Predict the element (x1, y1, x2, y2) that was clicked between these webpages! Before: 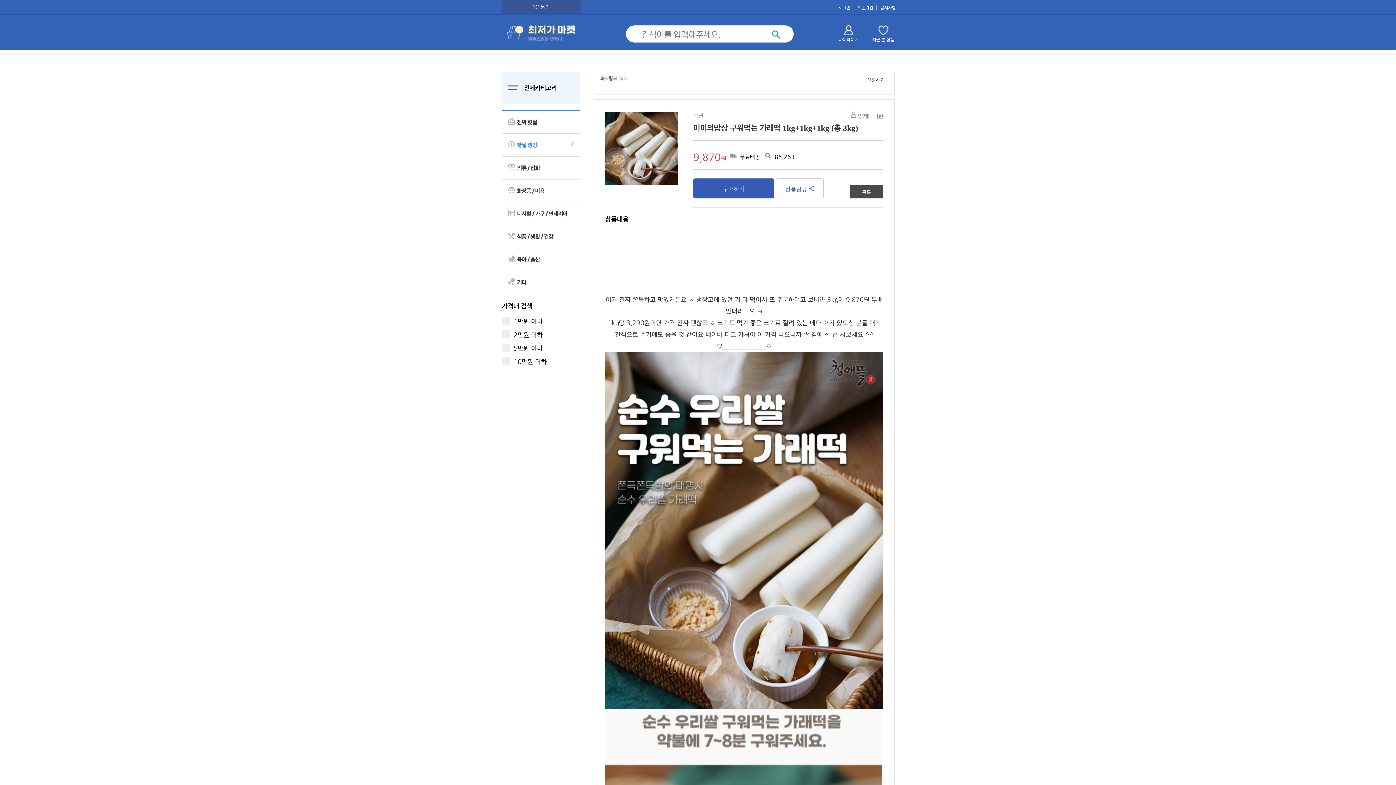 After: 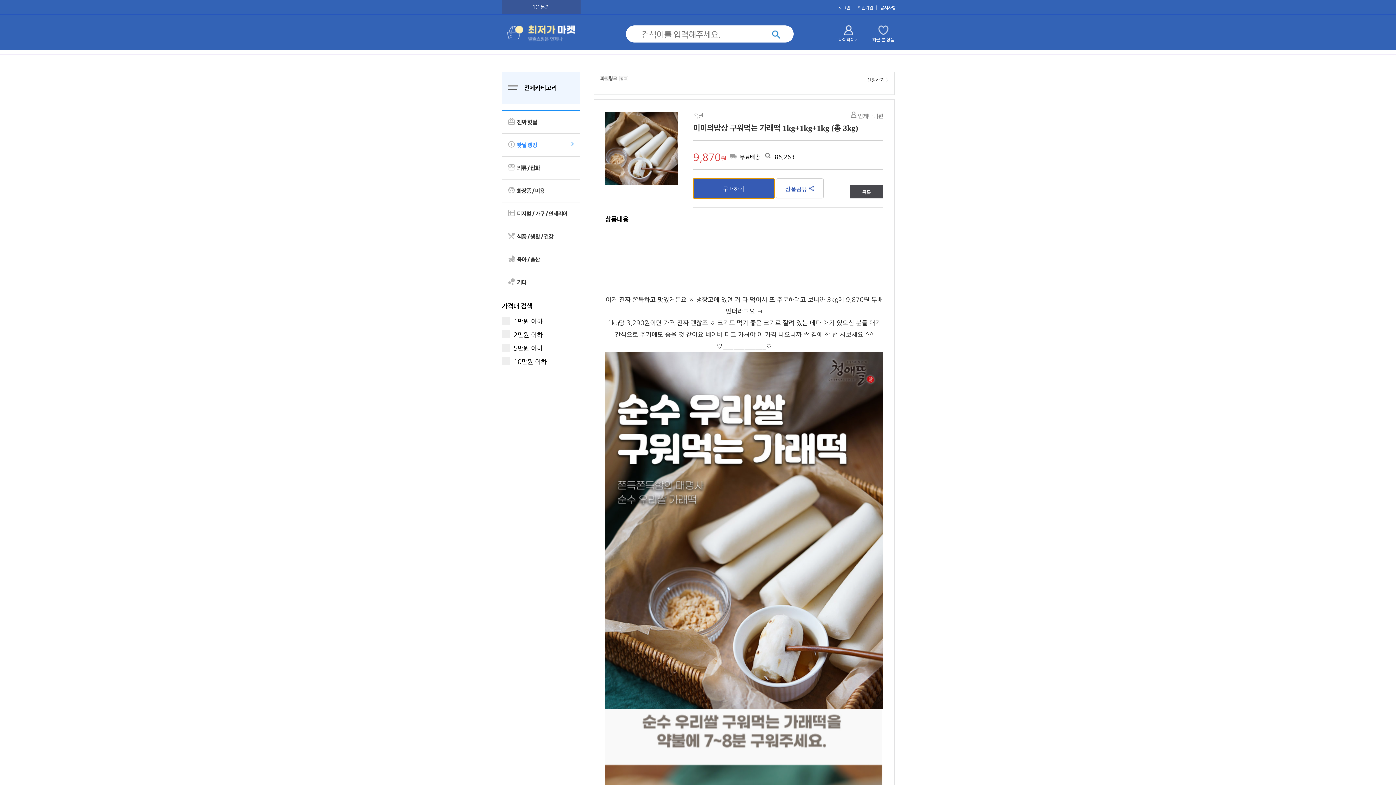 Action: label: 구매하기 bbox: (693, 178, 774, 198)